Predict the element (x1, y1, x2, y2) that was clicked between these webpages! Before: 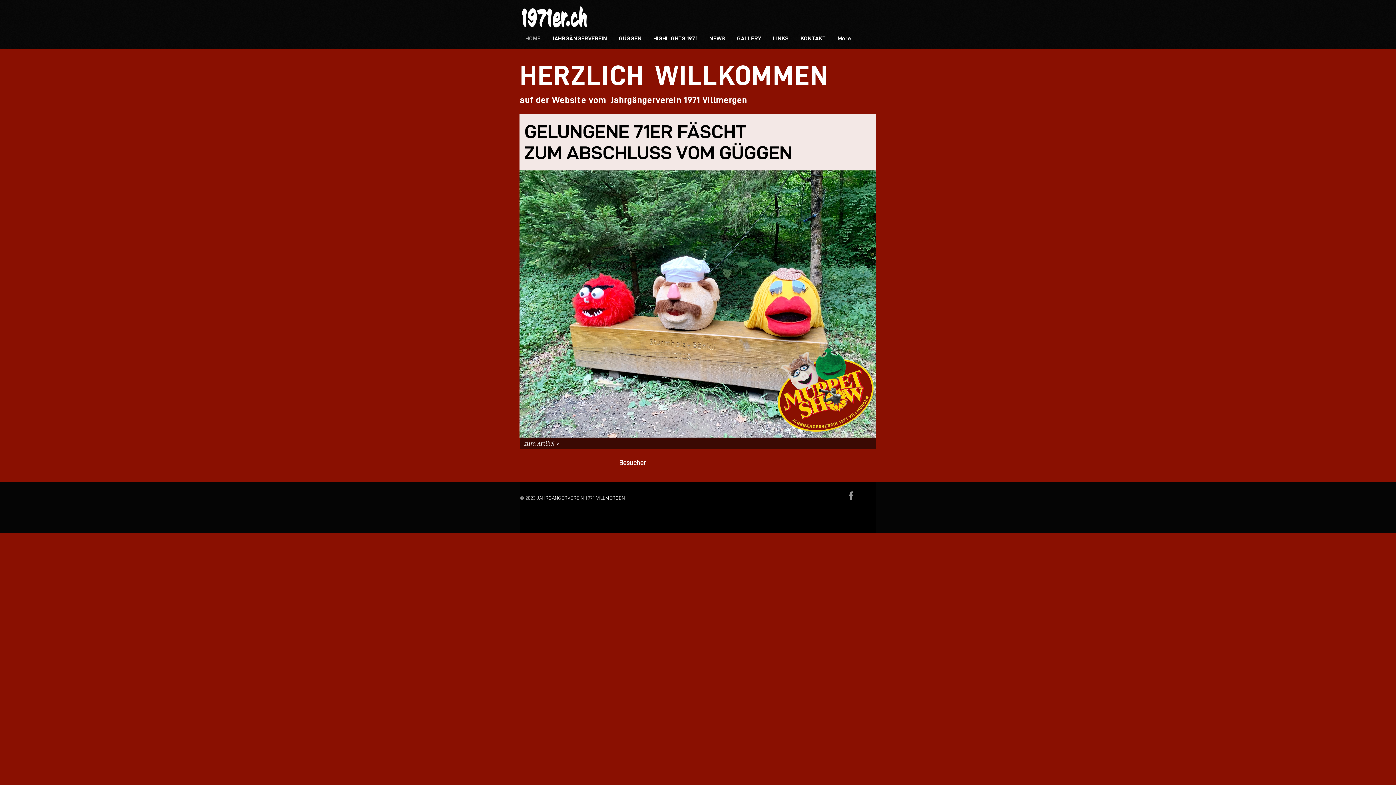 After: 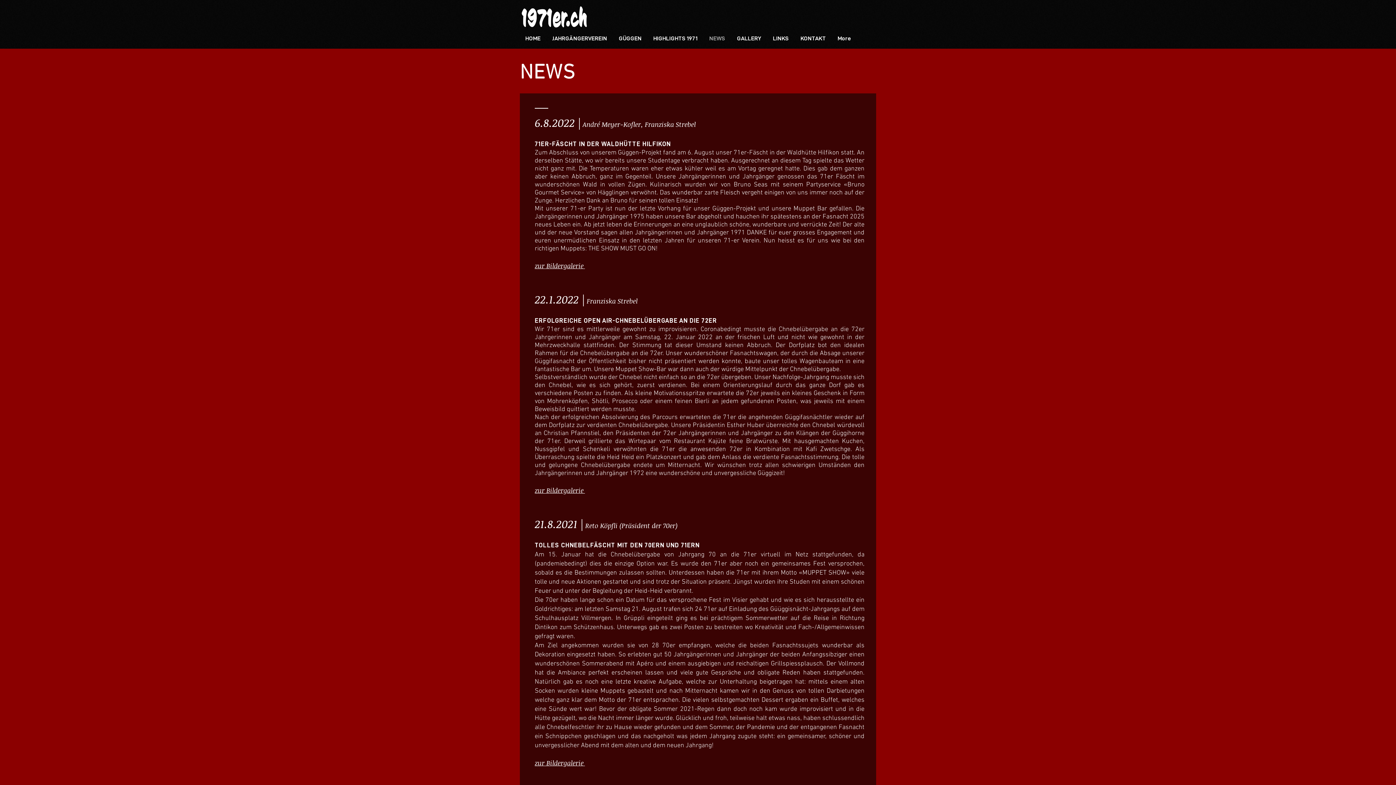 Action: label: zum Artikel > bbox: (524, 437, 570, 449)